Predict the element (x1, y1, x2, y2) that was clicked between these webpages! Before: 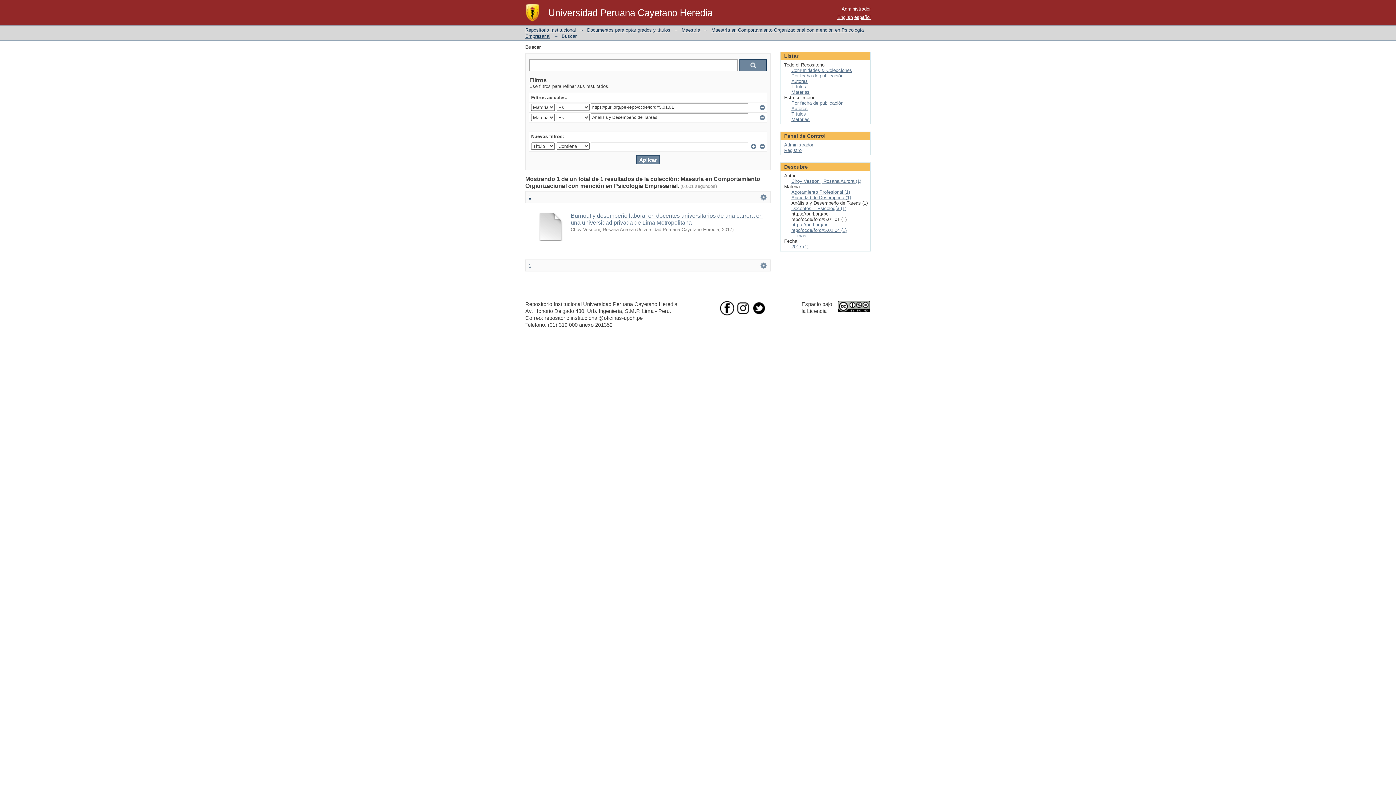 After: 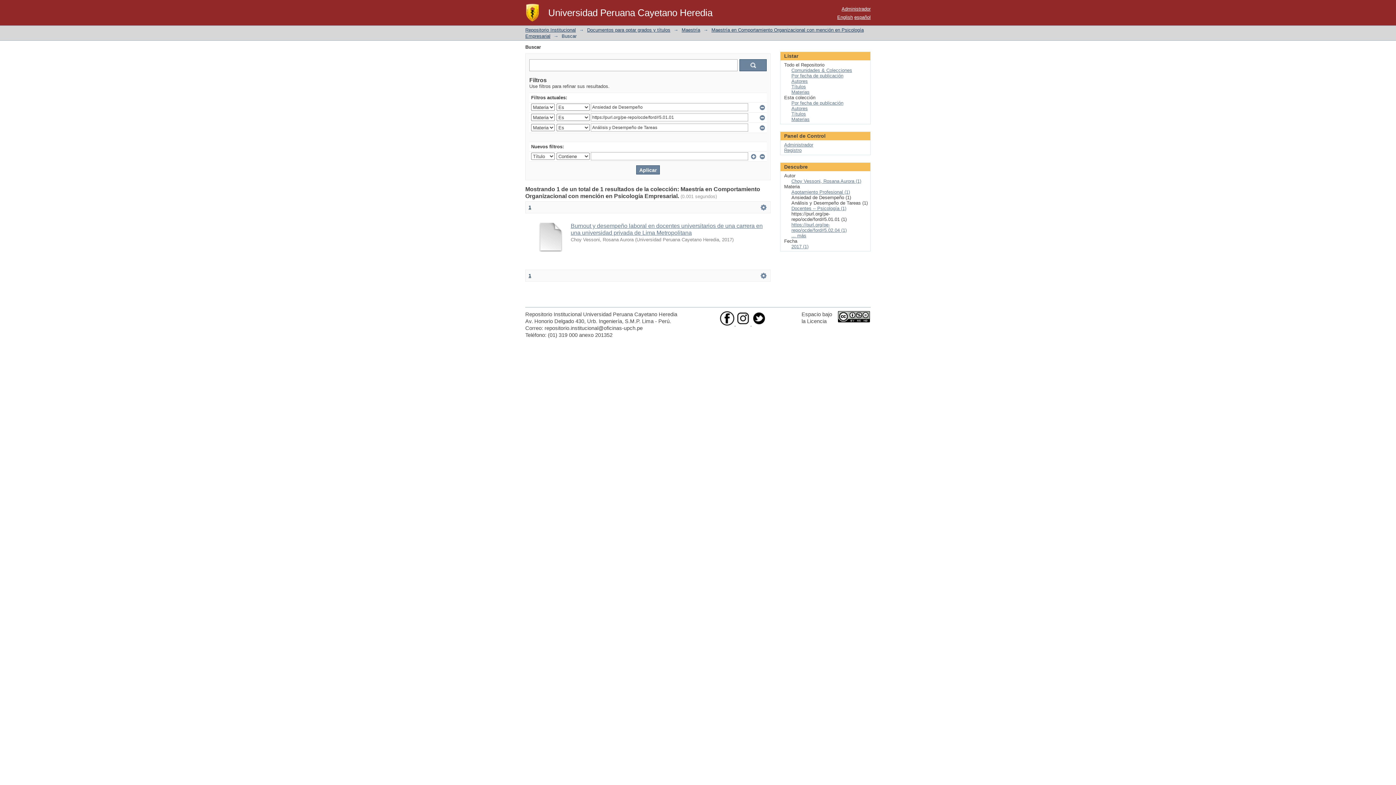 Action: bbox: (791, 194, 851, 200) label: Ansiedad de Desempeño (1)